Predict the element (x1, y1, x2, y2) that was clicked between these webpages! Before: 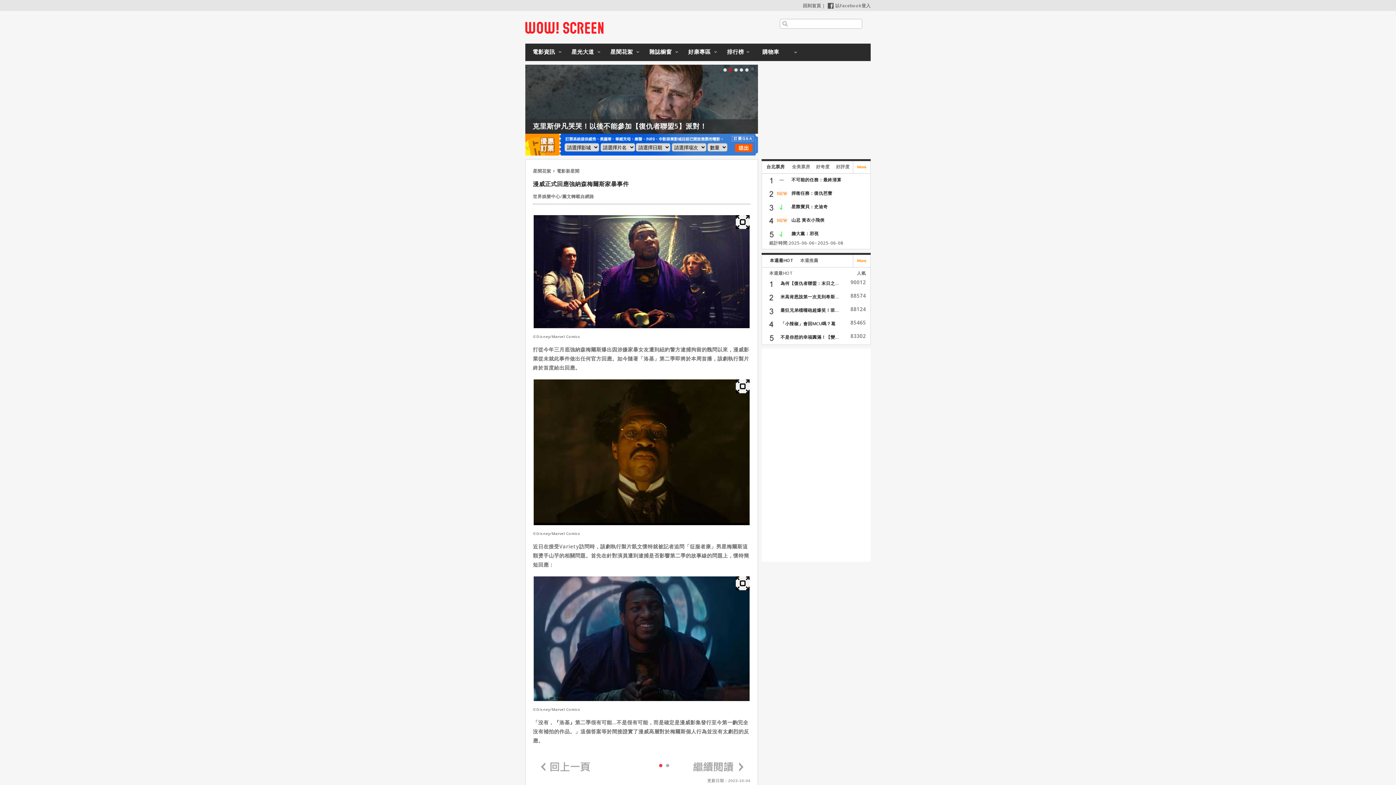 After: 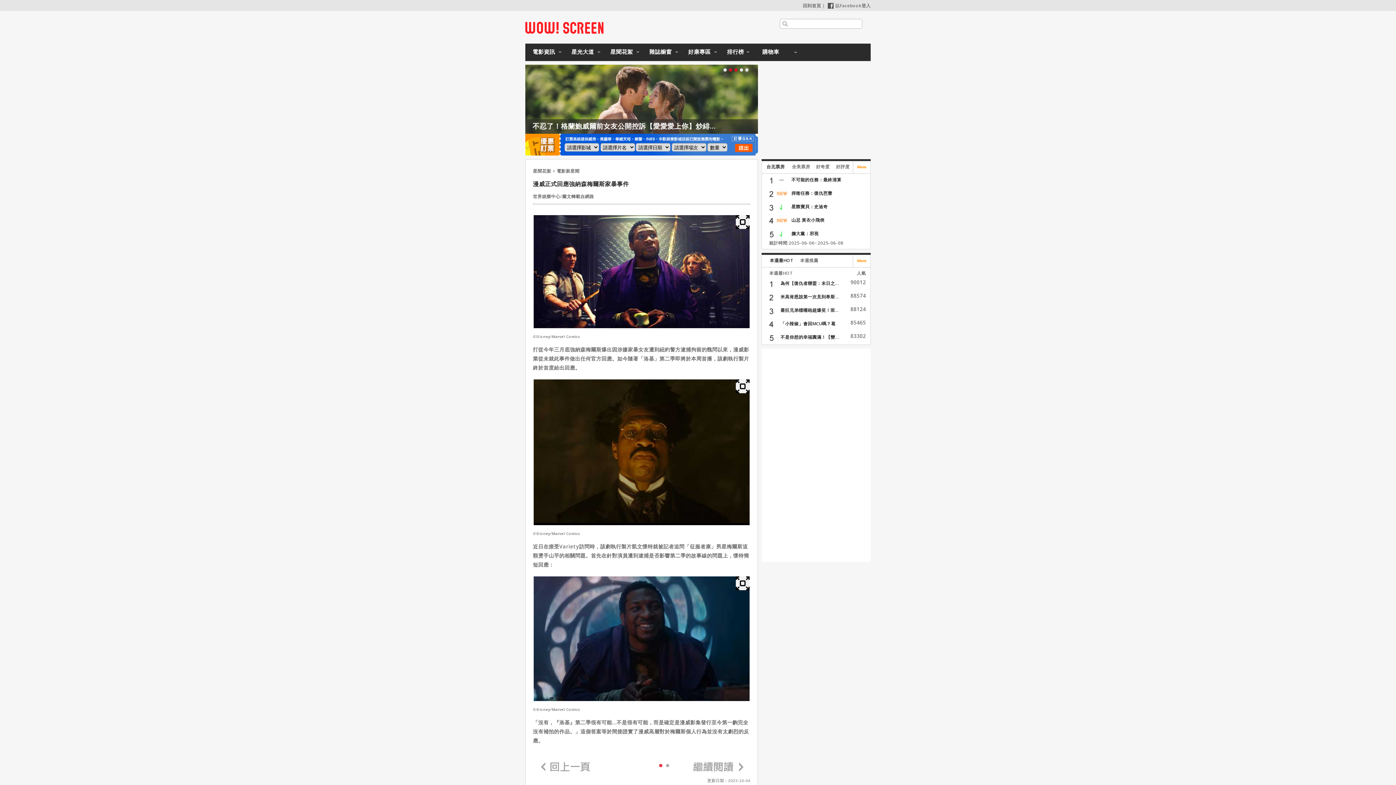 Action: bbox: (729, 68, 732, 71)